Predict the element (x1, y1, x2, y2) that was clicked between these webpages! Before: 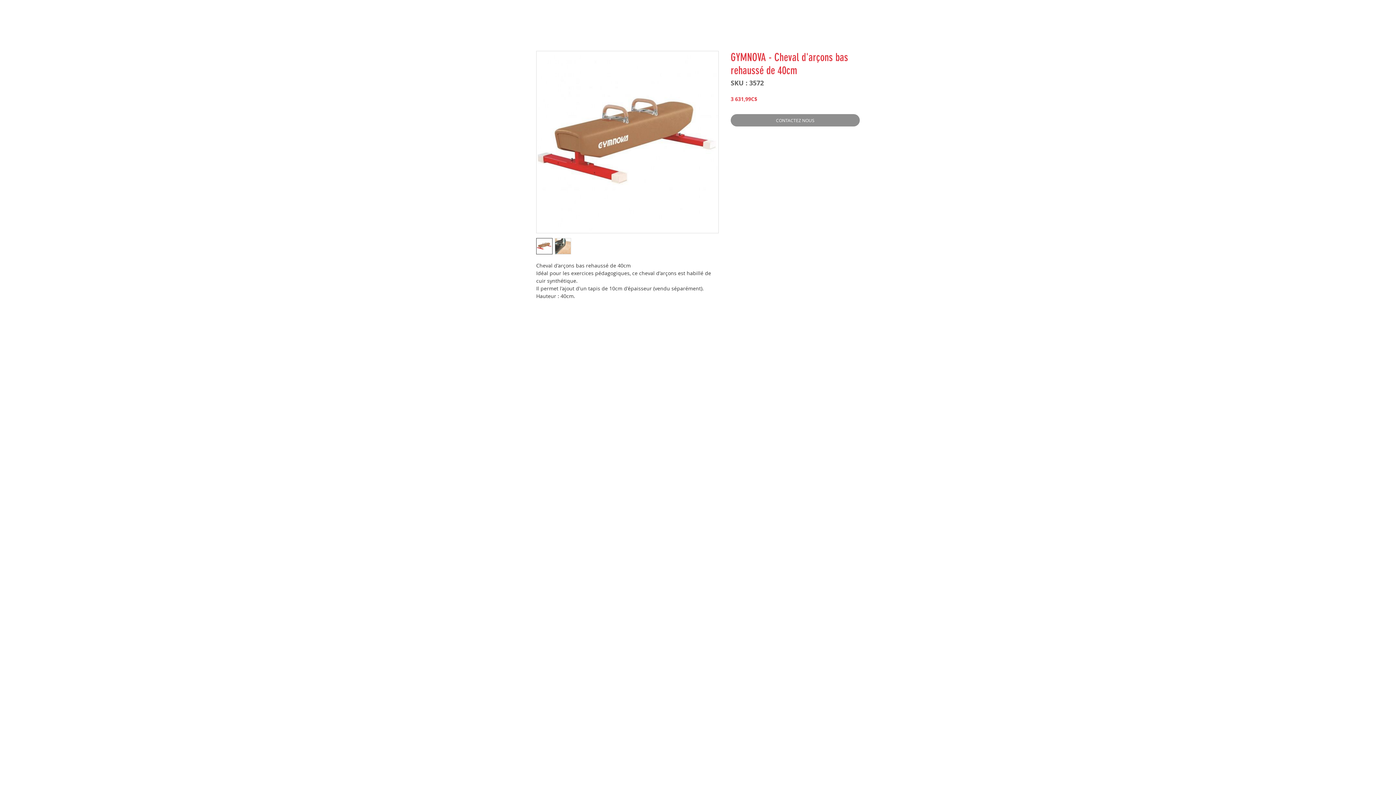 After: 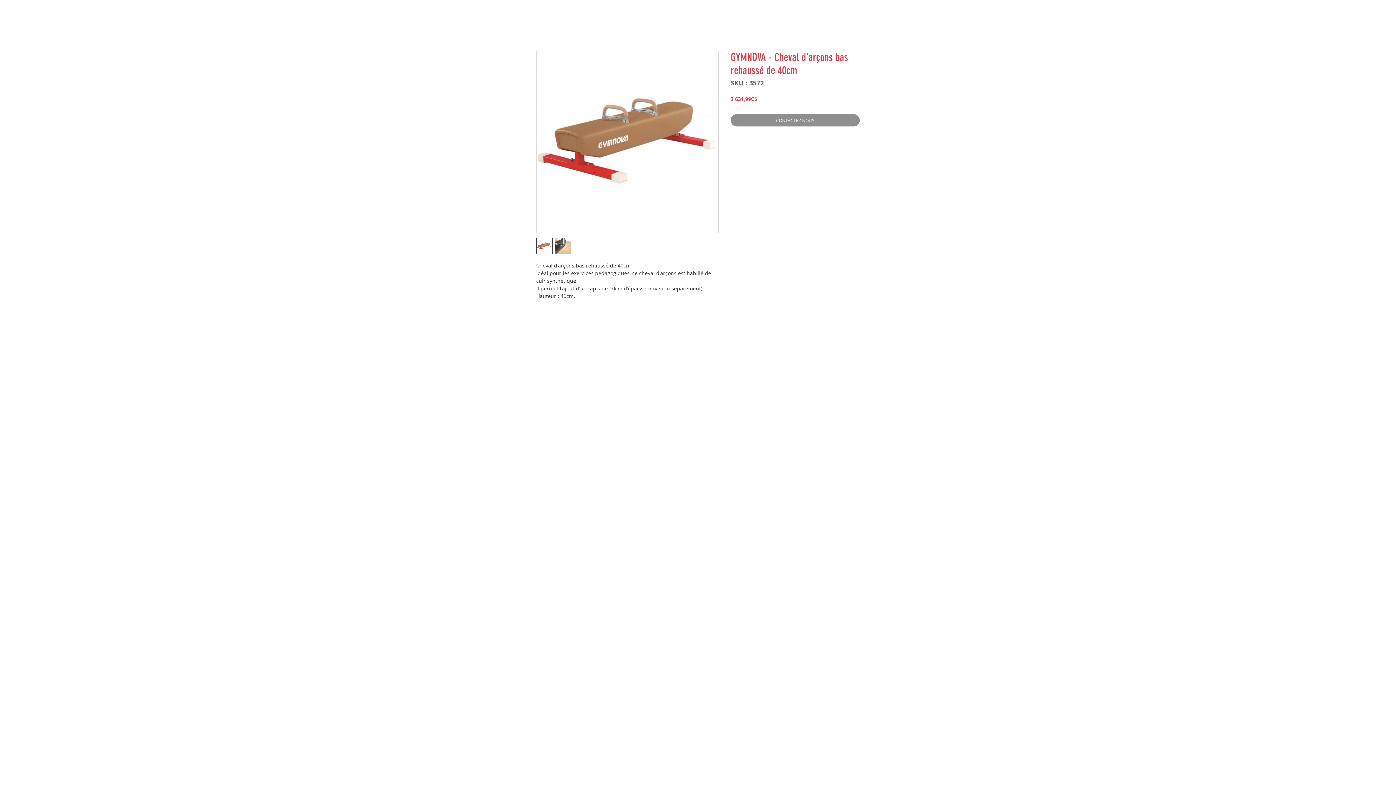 Action: bbox: (536, 238, 552, 254)